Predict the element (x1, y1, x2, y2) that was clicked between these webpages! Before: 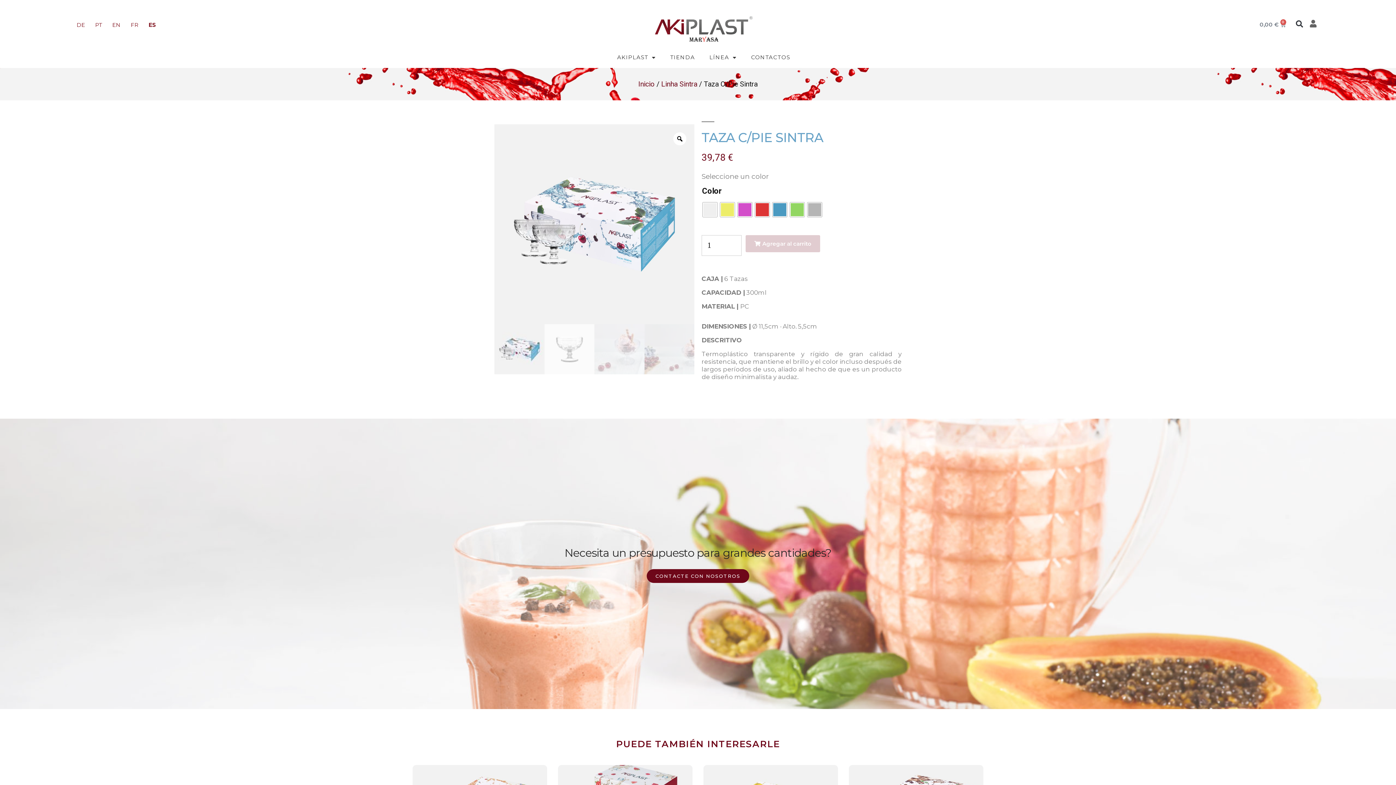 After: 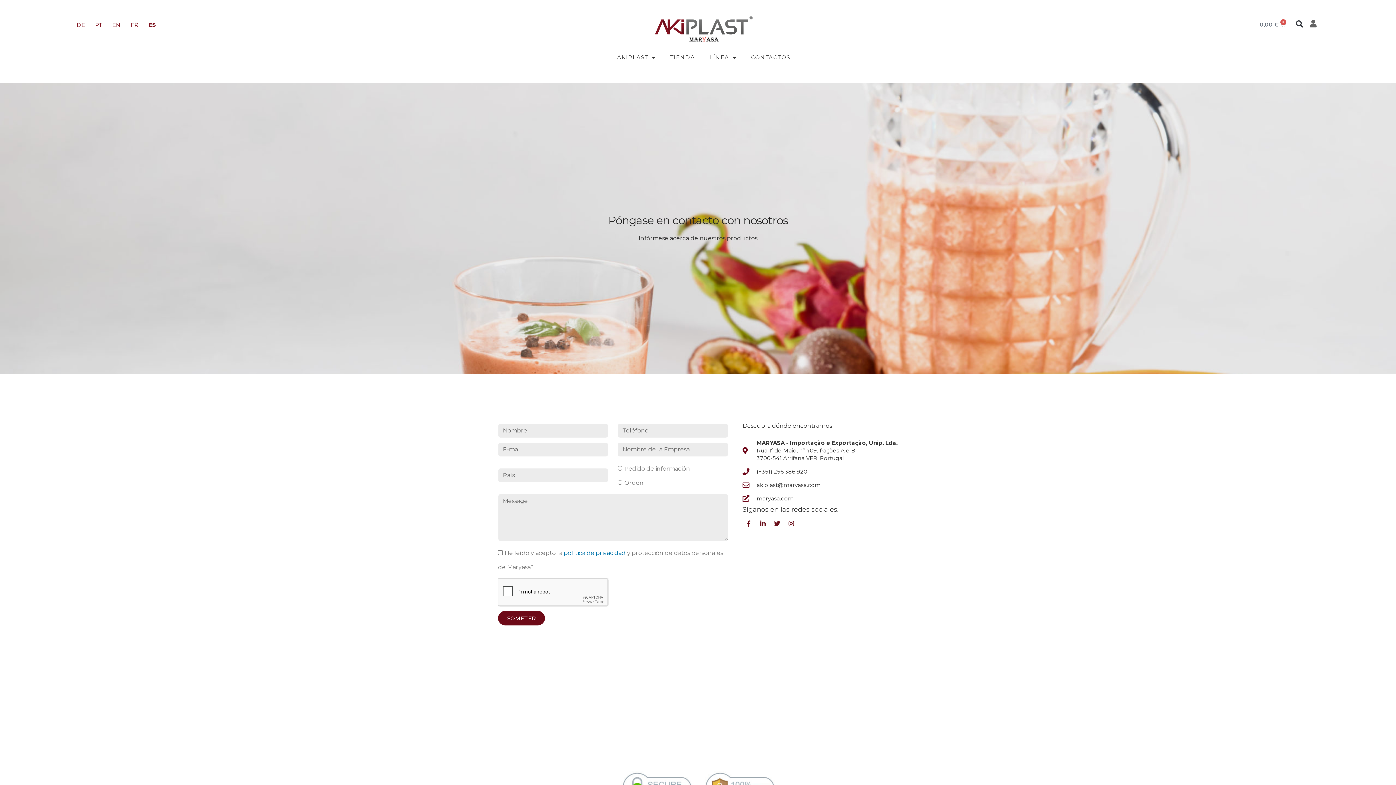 Action: label: CONTACTE CON NOSOTROS bbox: (646, 569, 749, 583)